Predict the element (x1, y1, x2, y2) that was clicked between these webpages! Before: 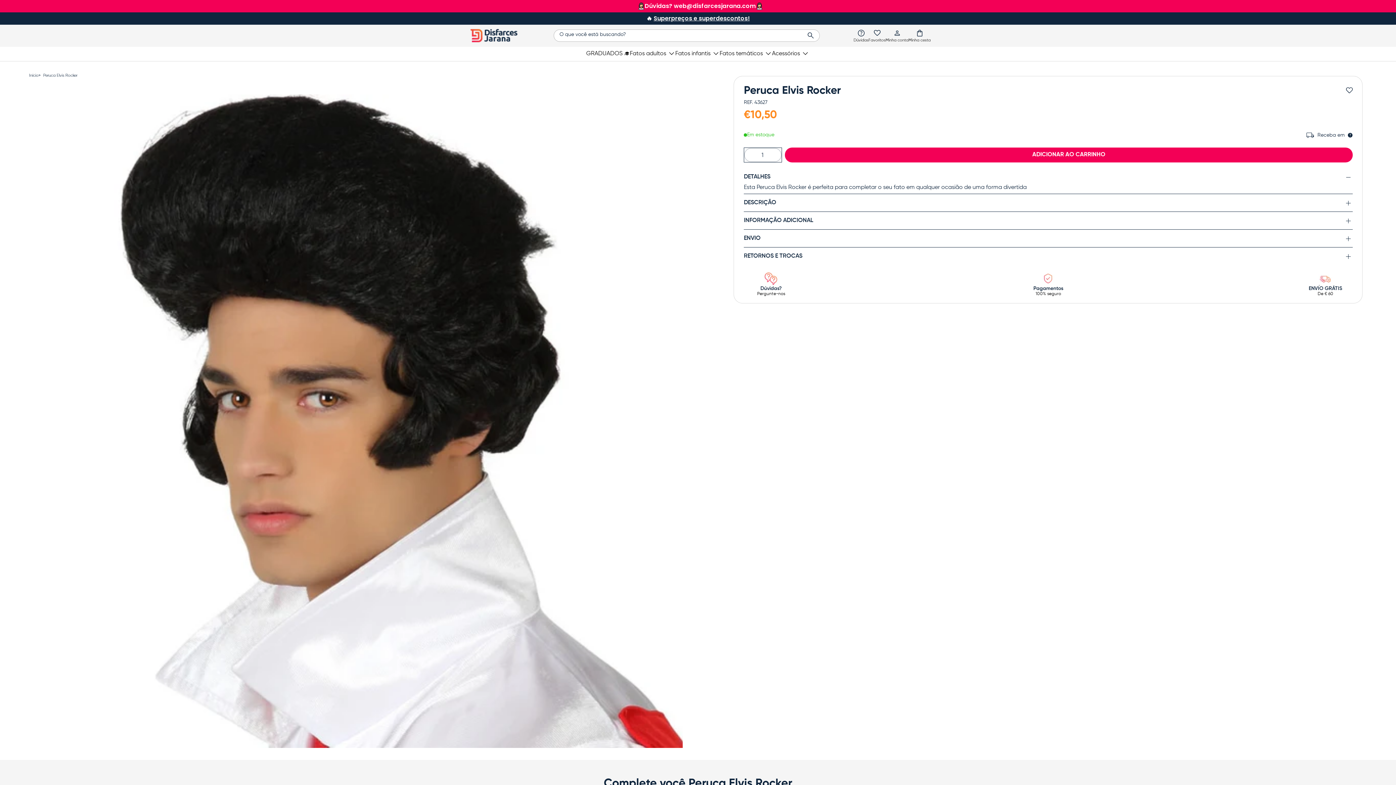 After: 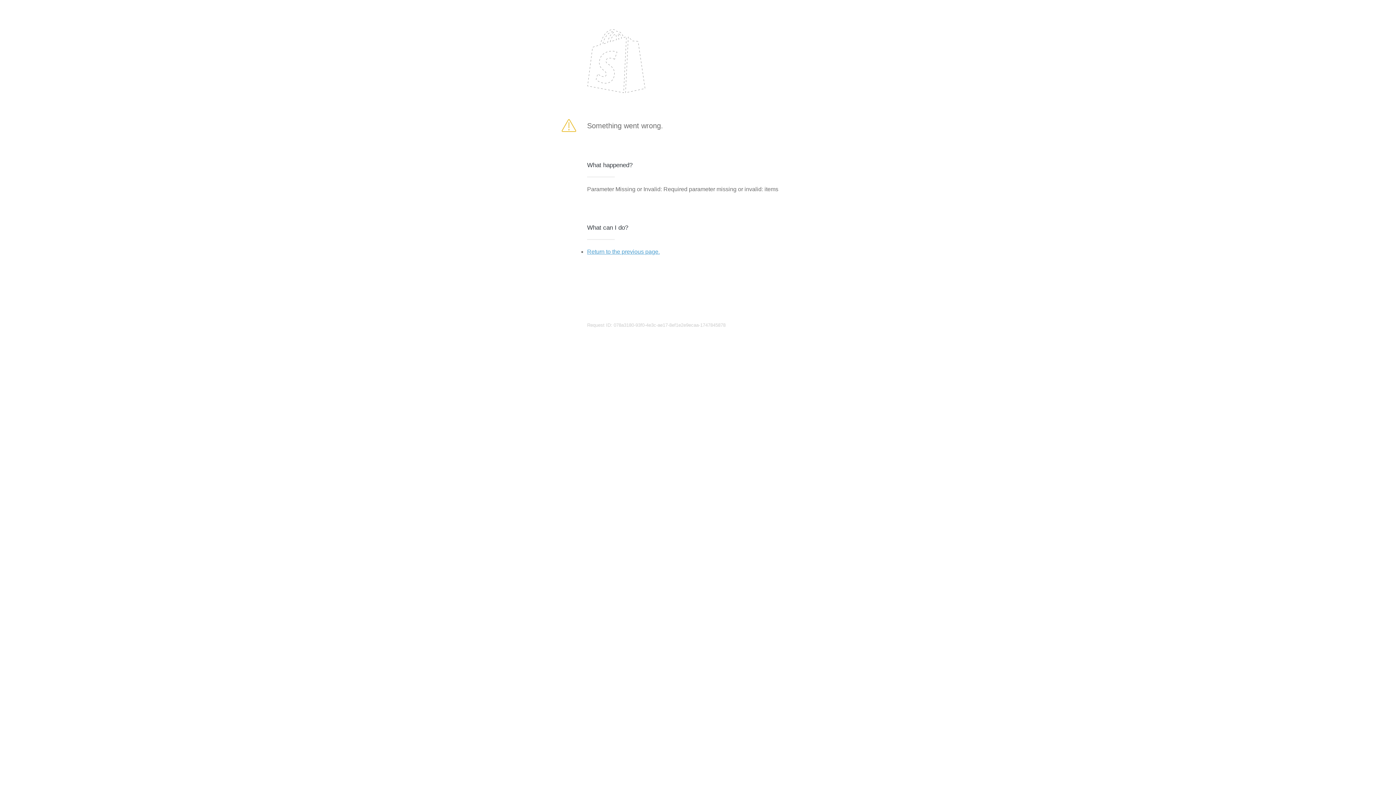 Action: bbox: (785, 147, 1353, 162) label: ADICIONAR AO CARRINHO